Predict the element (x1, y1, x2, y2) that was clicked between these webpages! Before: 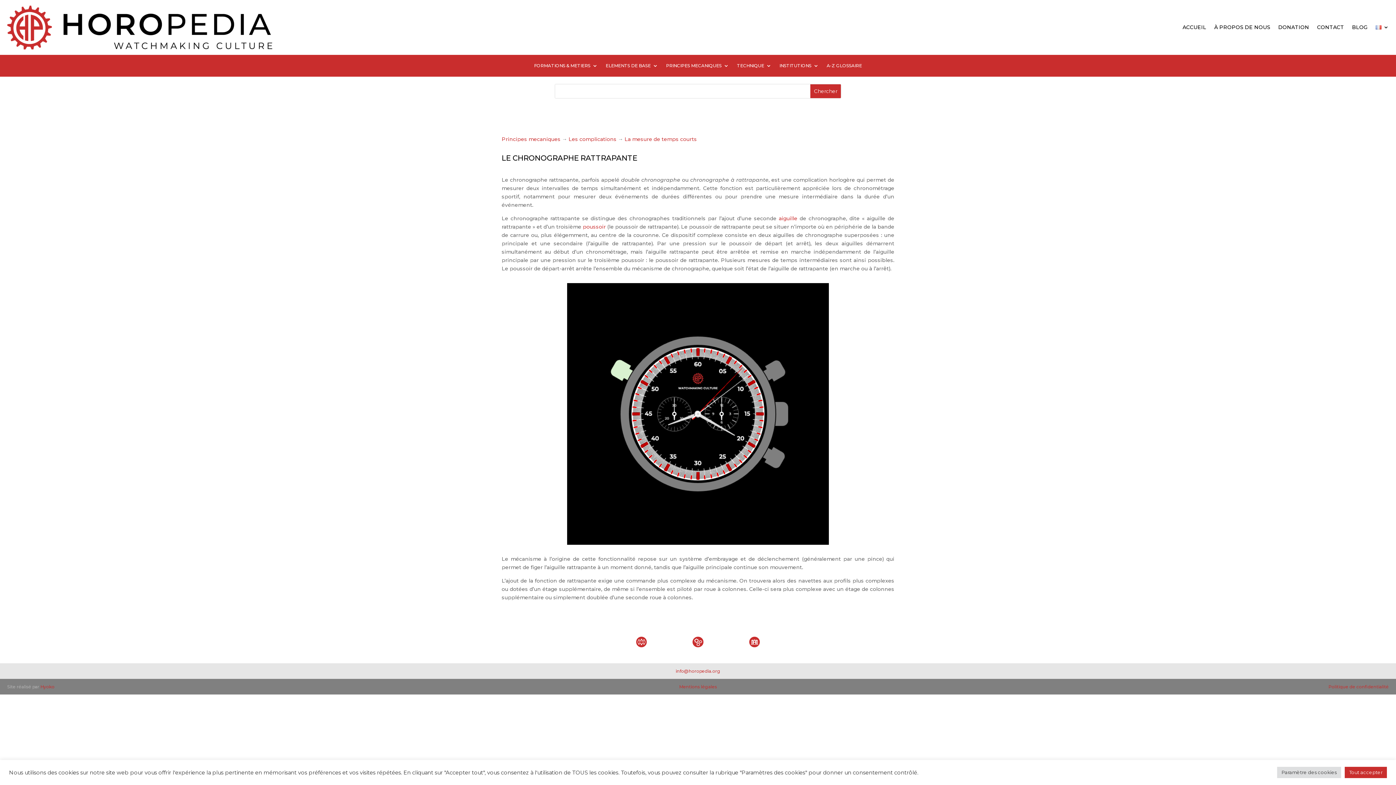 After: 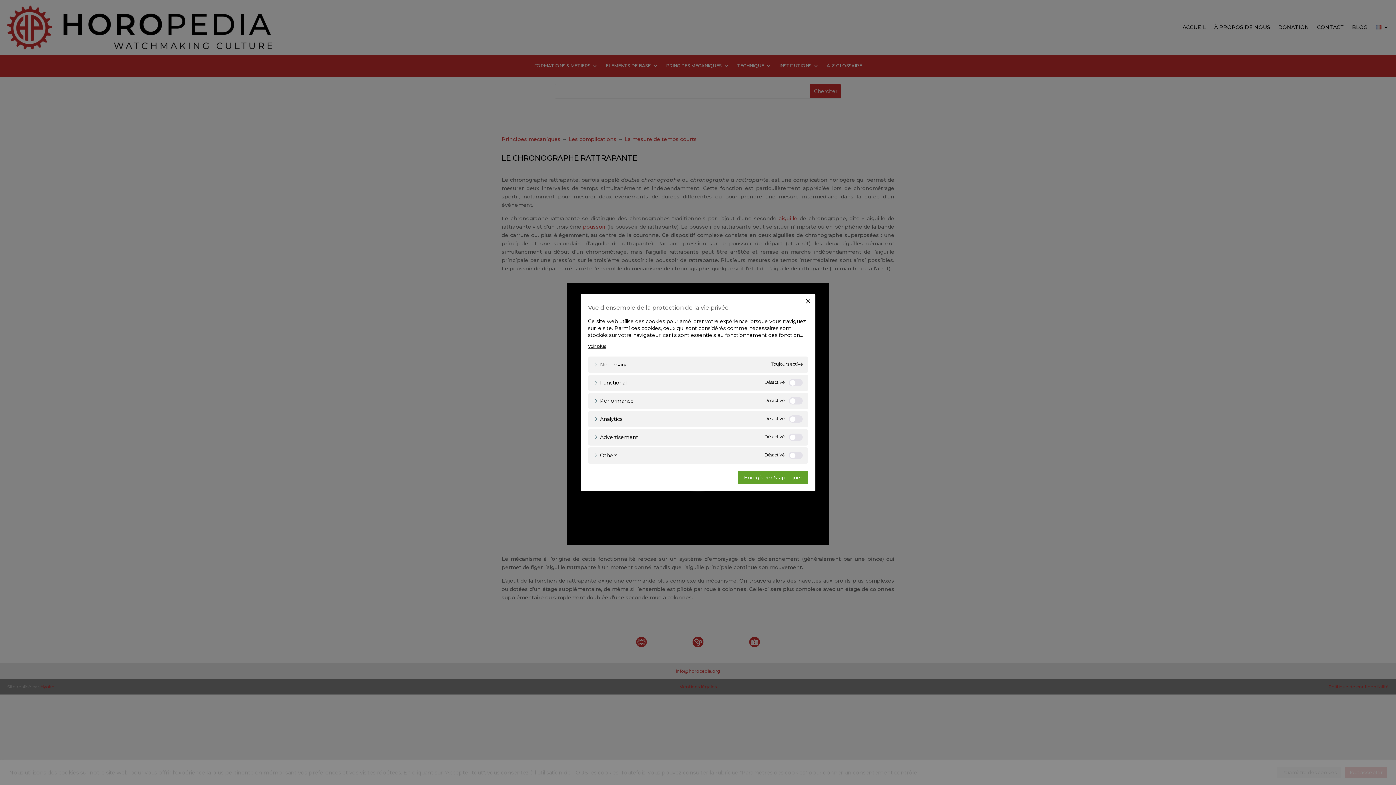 Action: label: Paramètre des cookies bbox: (1277, 767, 1341, 778)